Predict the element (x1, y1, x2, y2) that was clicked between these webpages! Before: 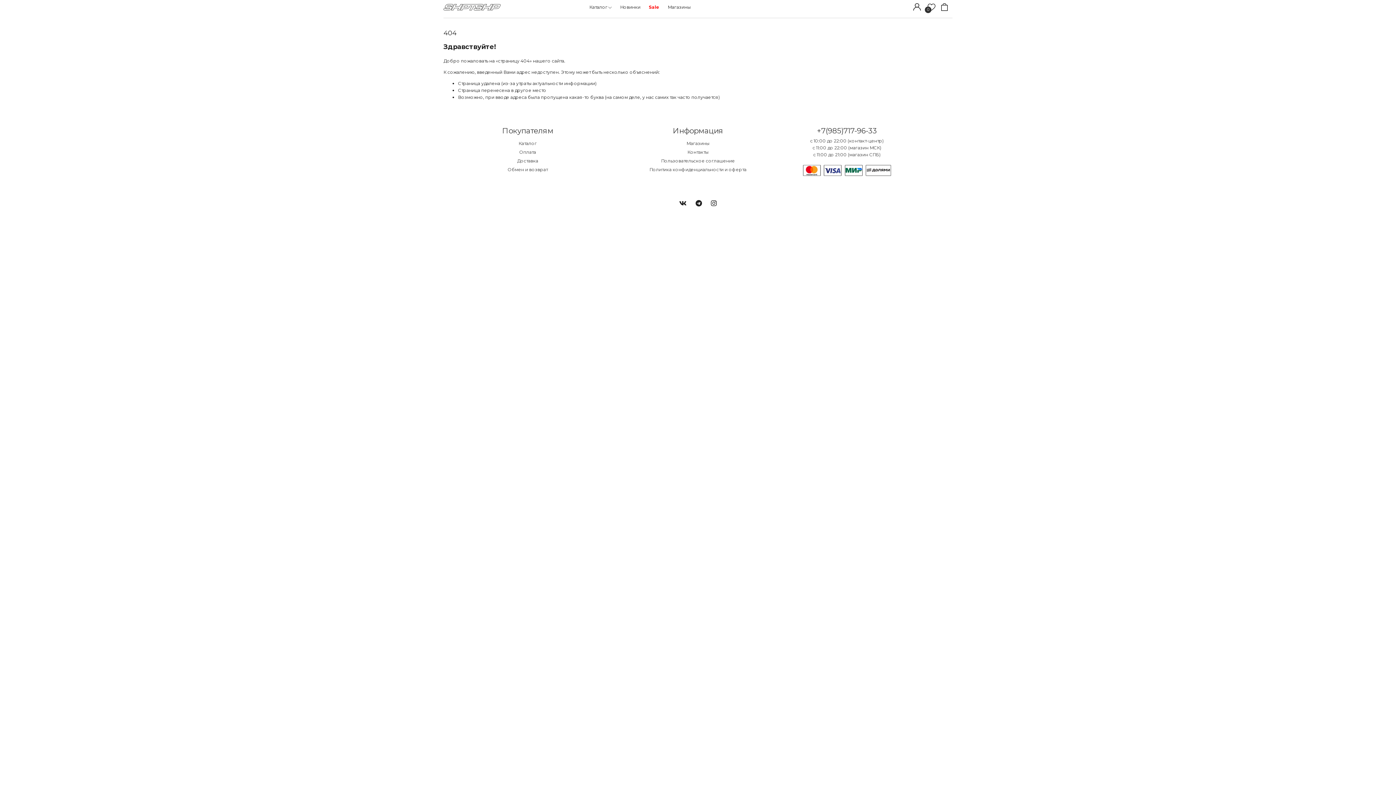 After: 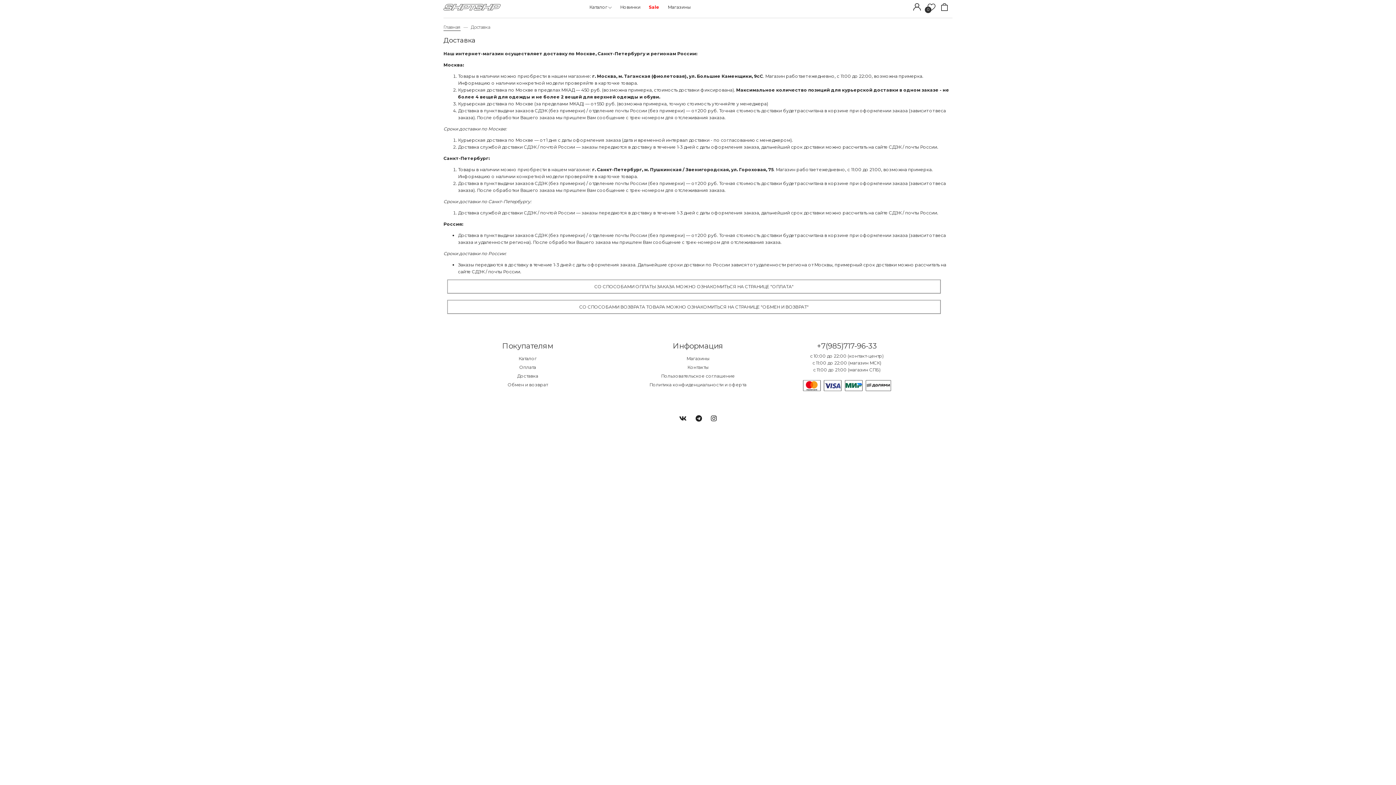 Action: label: Доставка bbox: (517, 158, 538, 163)